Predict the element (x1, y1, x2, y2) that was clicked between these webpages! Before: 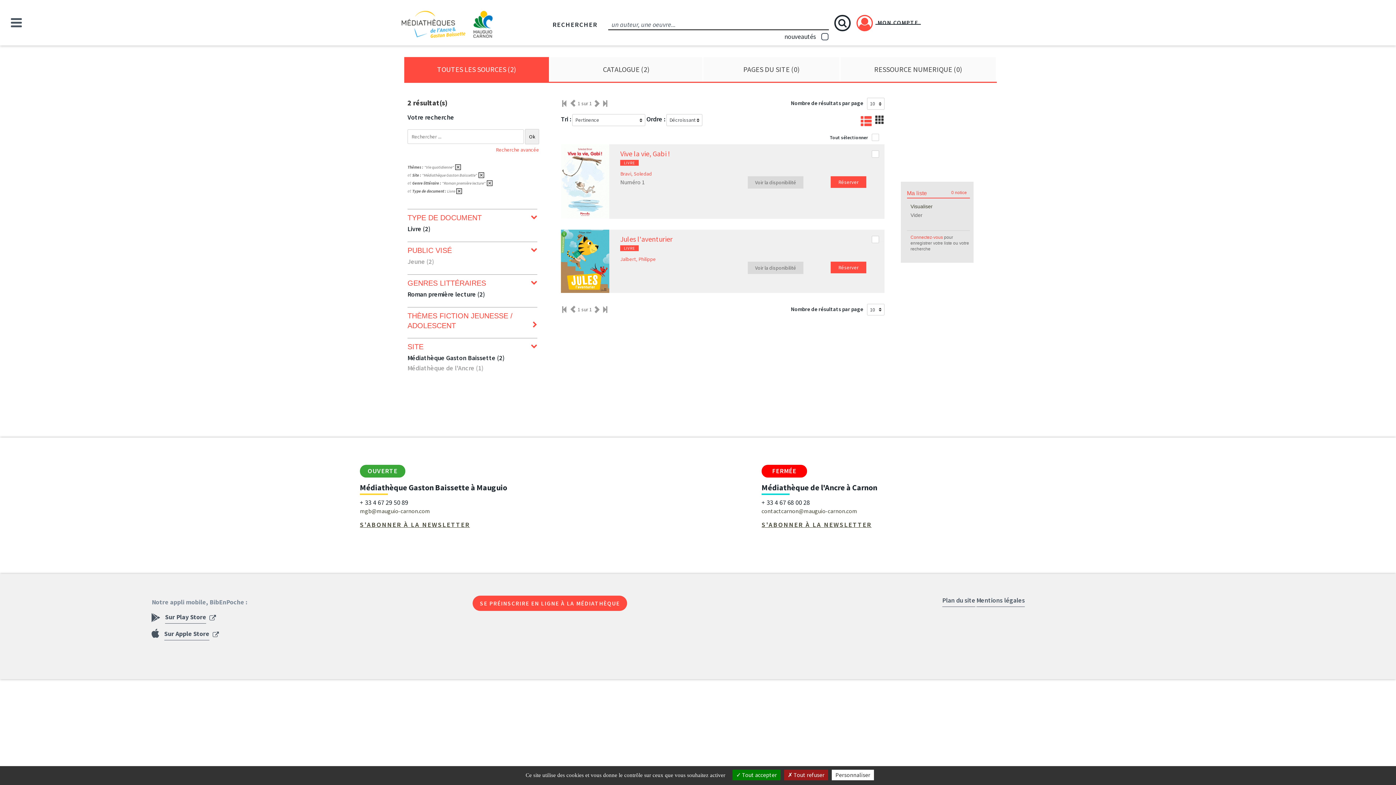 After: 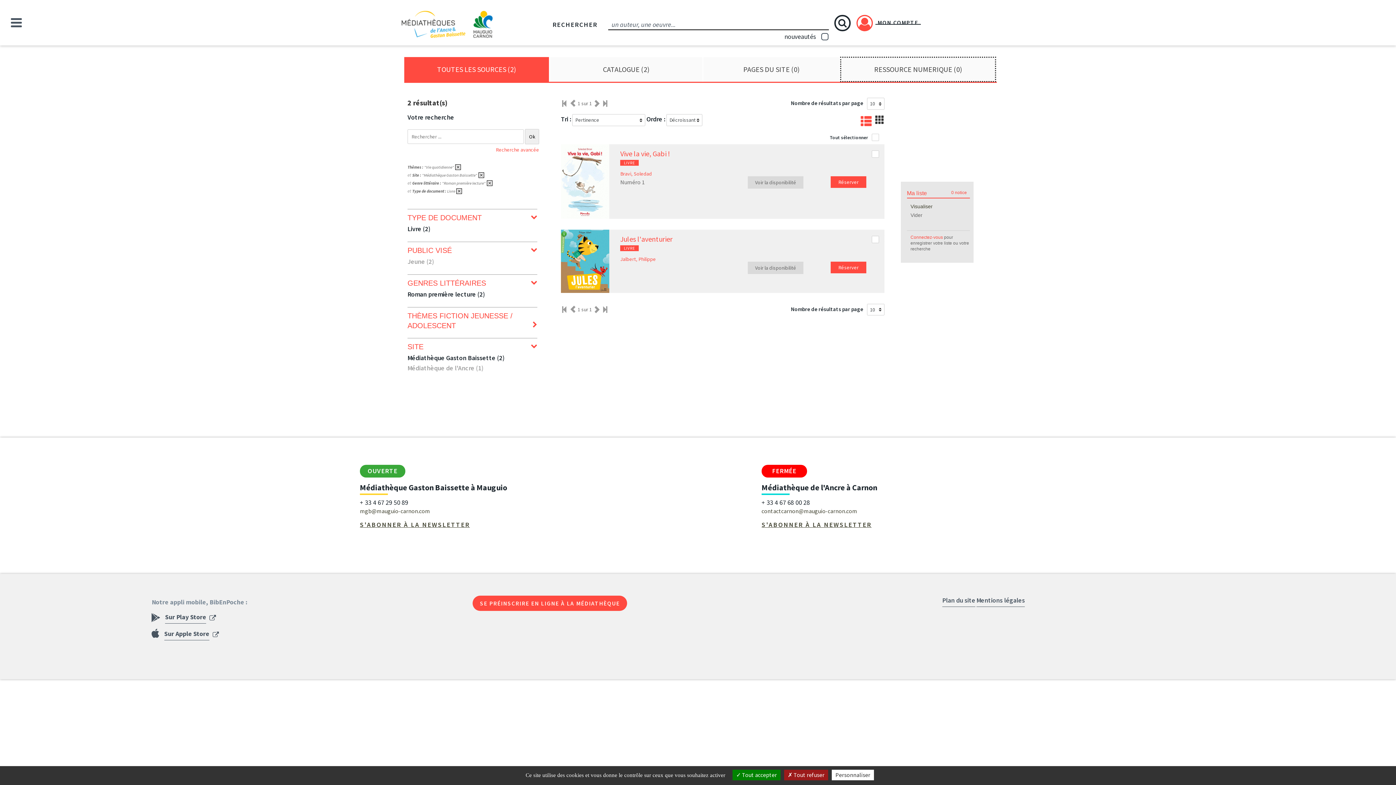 Action: label: RESSOURCE NUMERIQUE (0) bbox: (840, 57, 996, 81)